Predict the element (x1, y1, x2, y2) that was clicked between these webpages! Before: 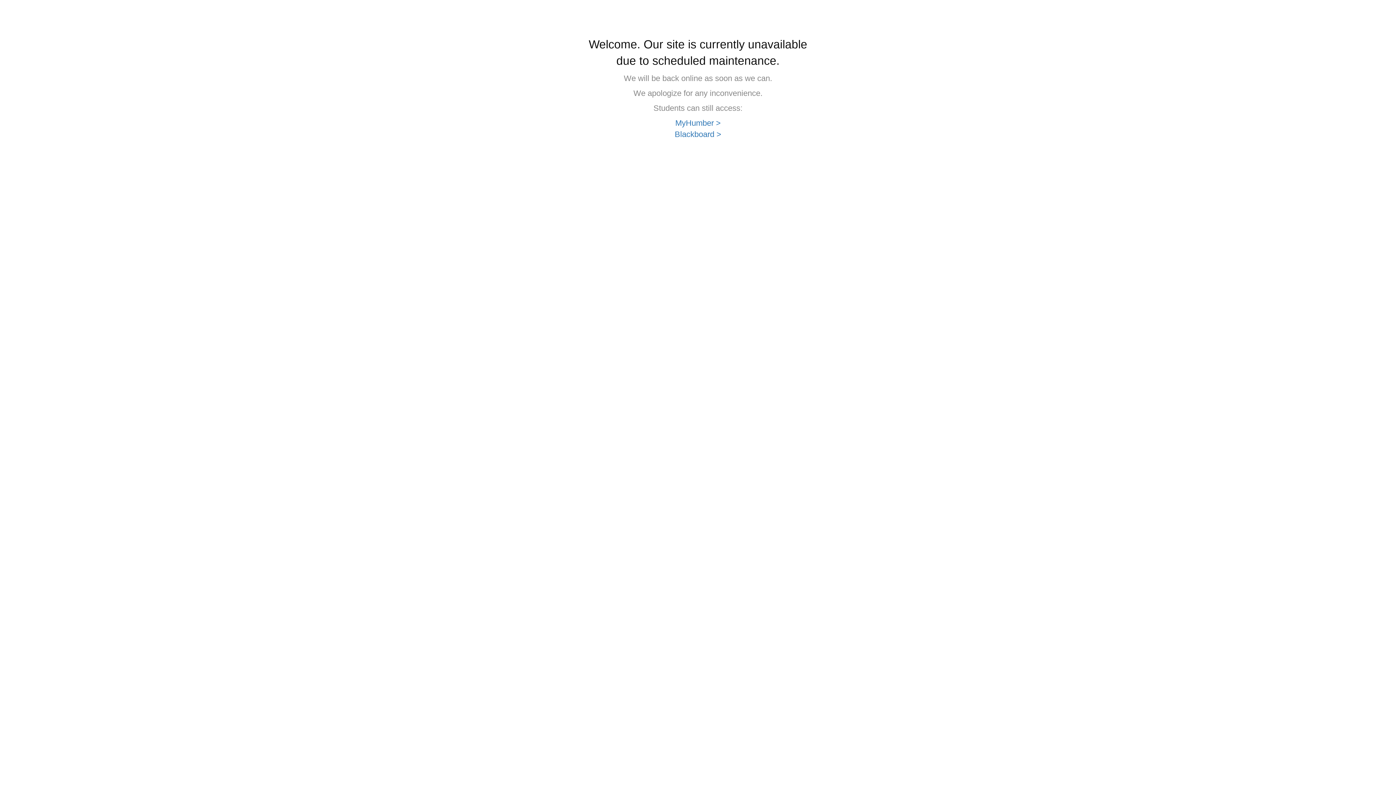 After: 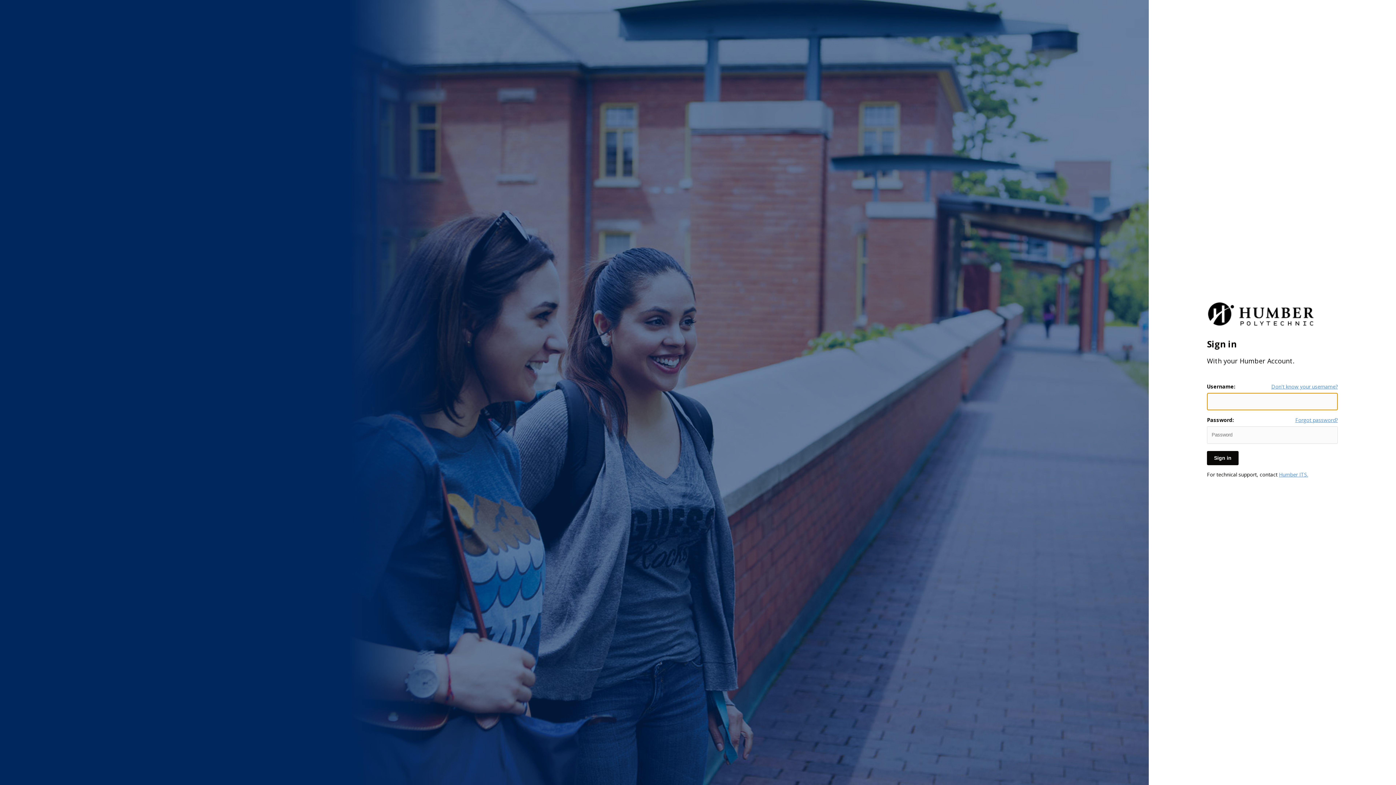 Action: bbox: (675, 118, 720, 127) label: MyHumber >